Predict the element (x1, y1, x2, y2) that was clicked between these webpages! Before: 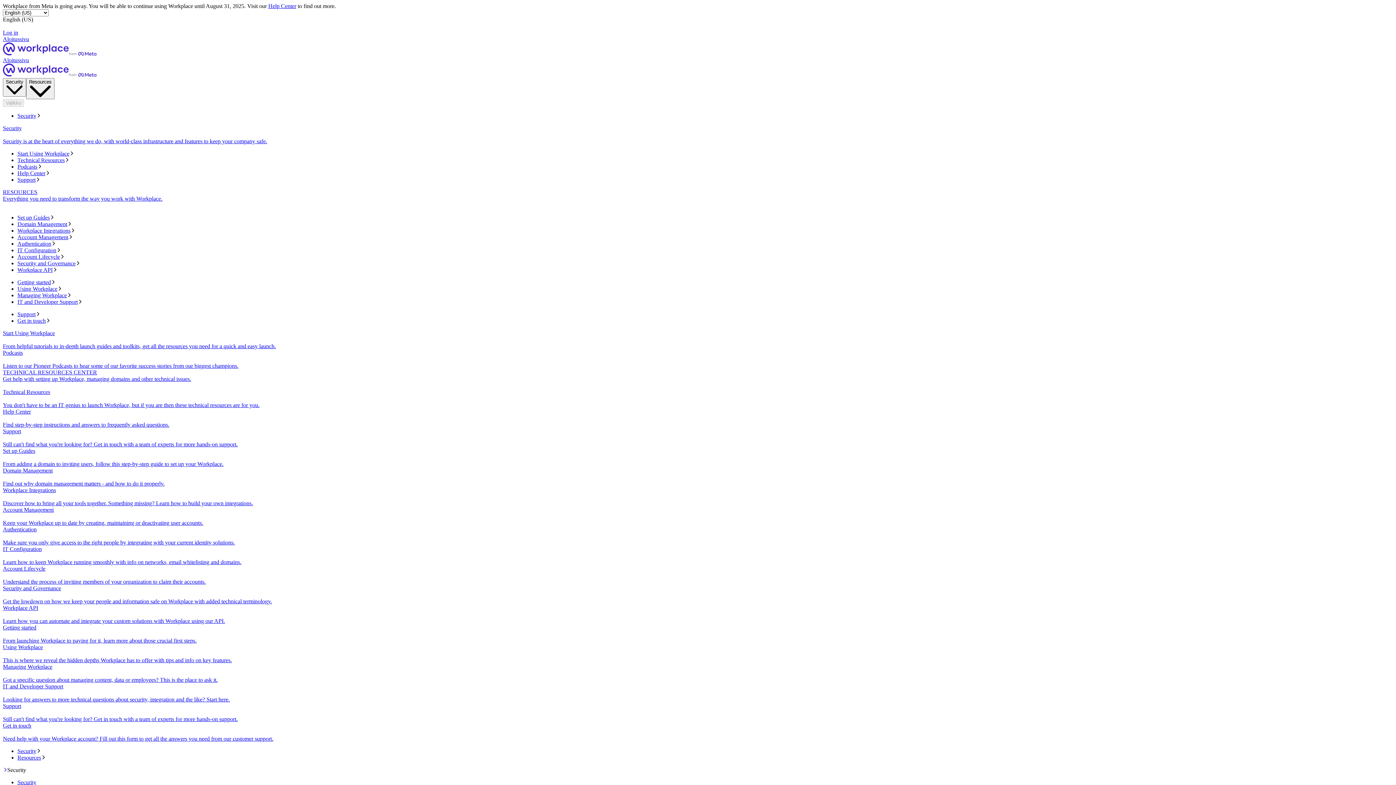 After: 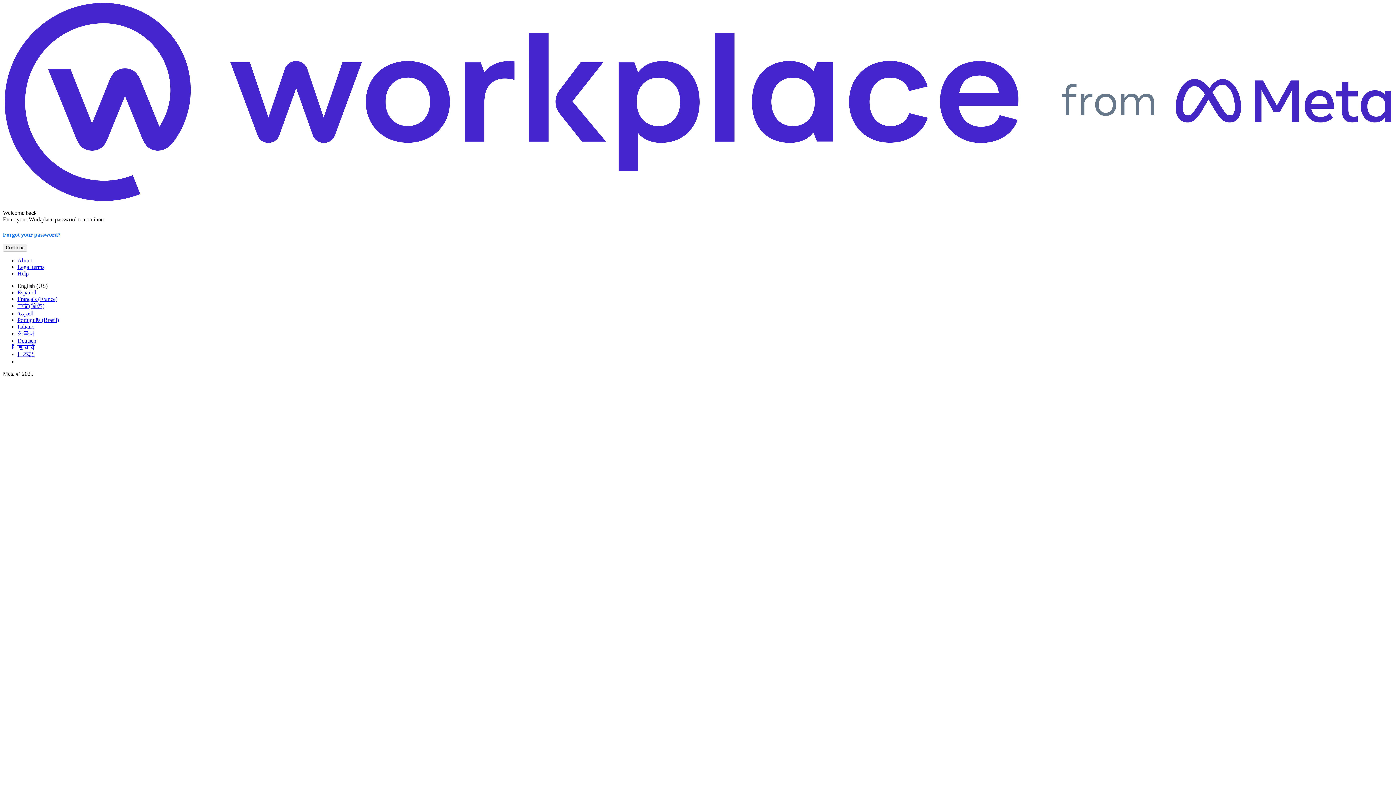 Action: bbox: (2, 29, 18, 35) label: Log in